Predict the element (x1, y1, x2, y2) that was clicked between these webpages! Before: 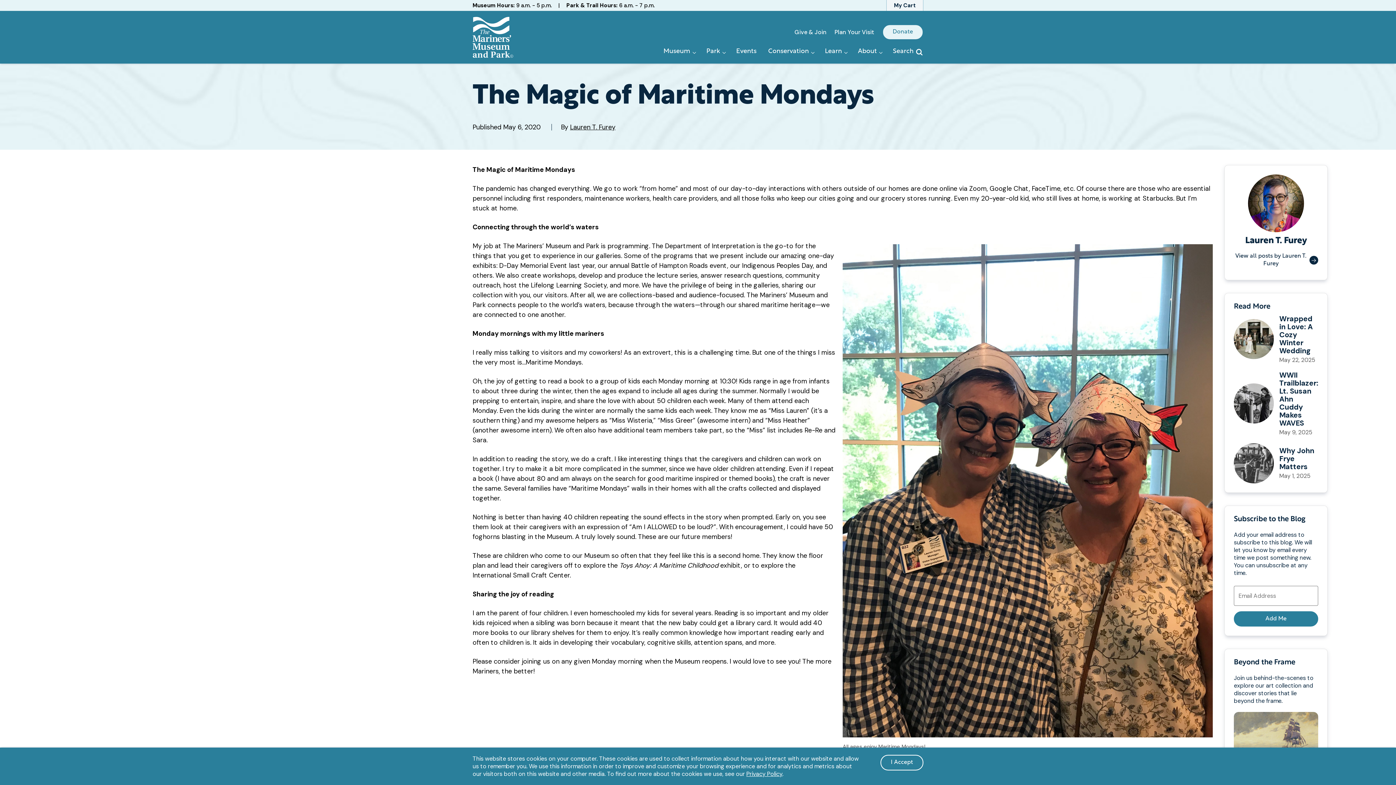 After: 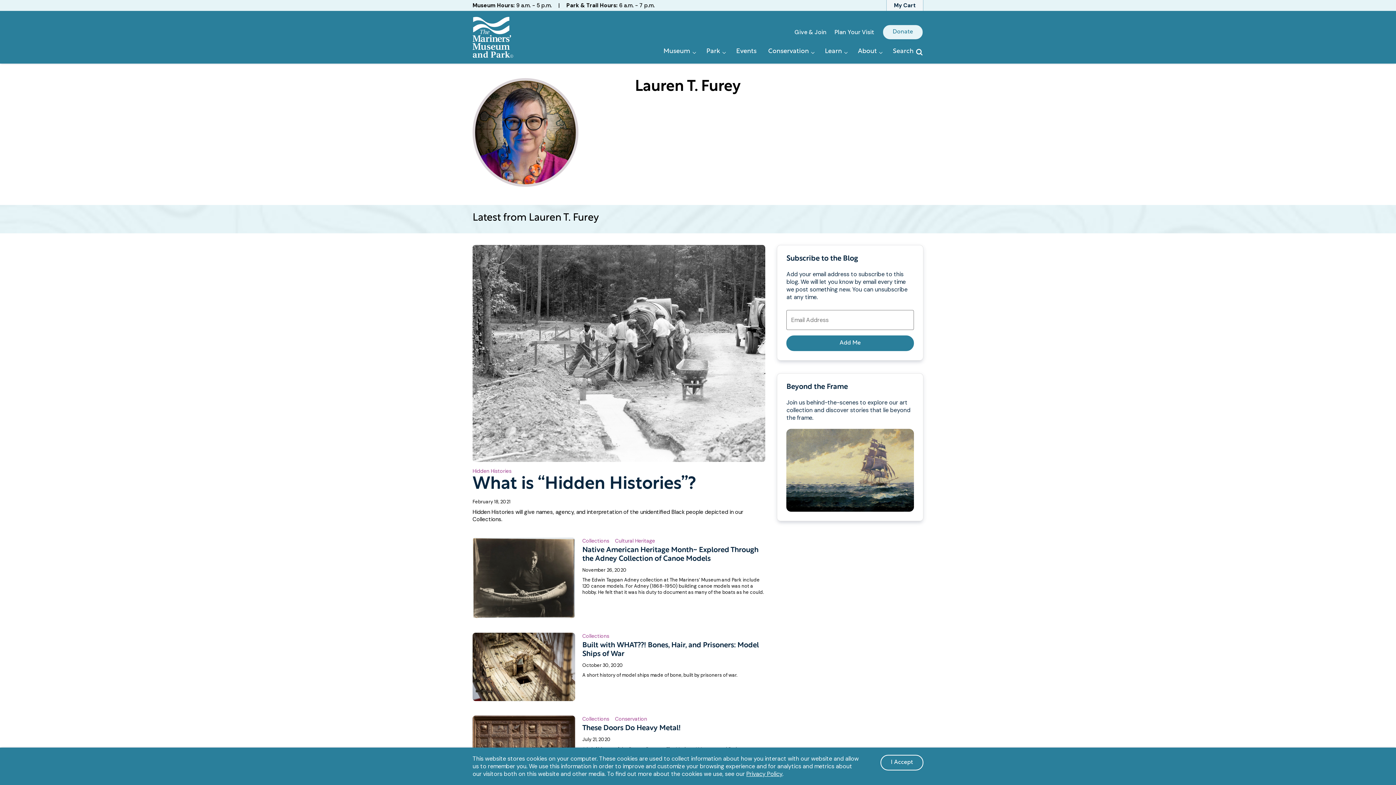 Action: bbox: (570, 122, 615, 131) label: Lauren T. Furey